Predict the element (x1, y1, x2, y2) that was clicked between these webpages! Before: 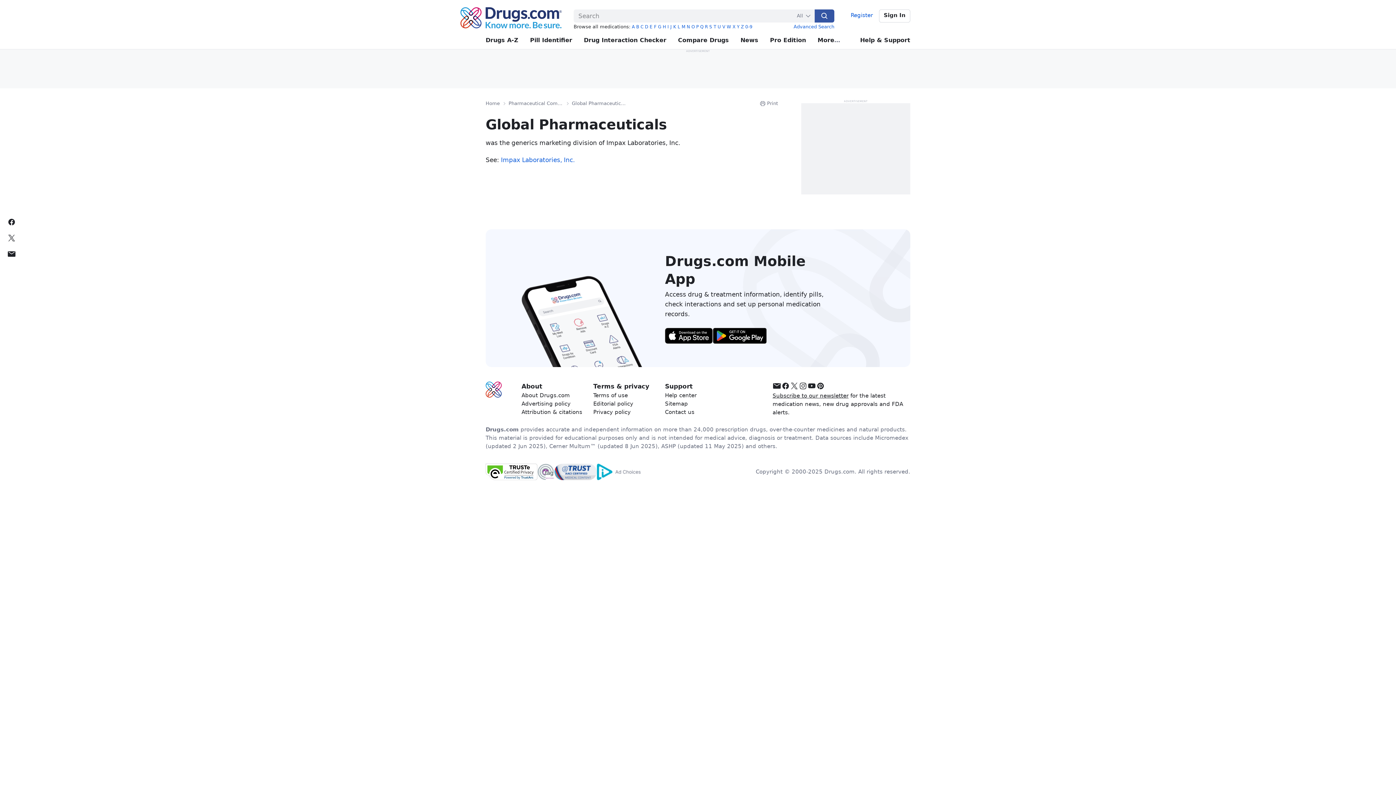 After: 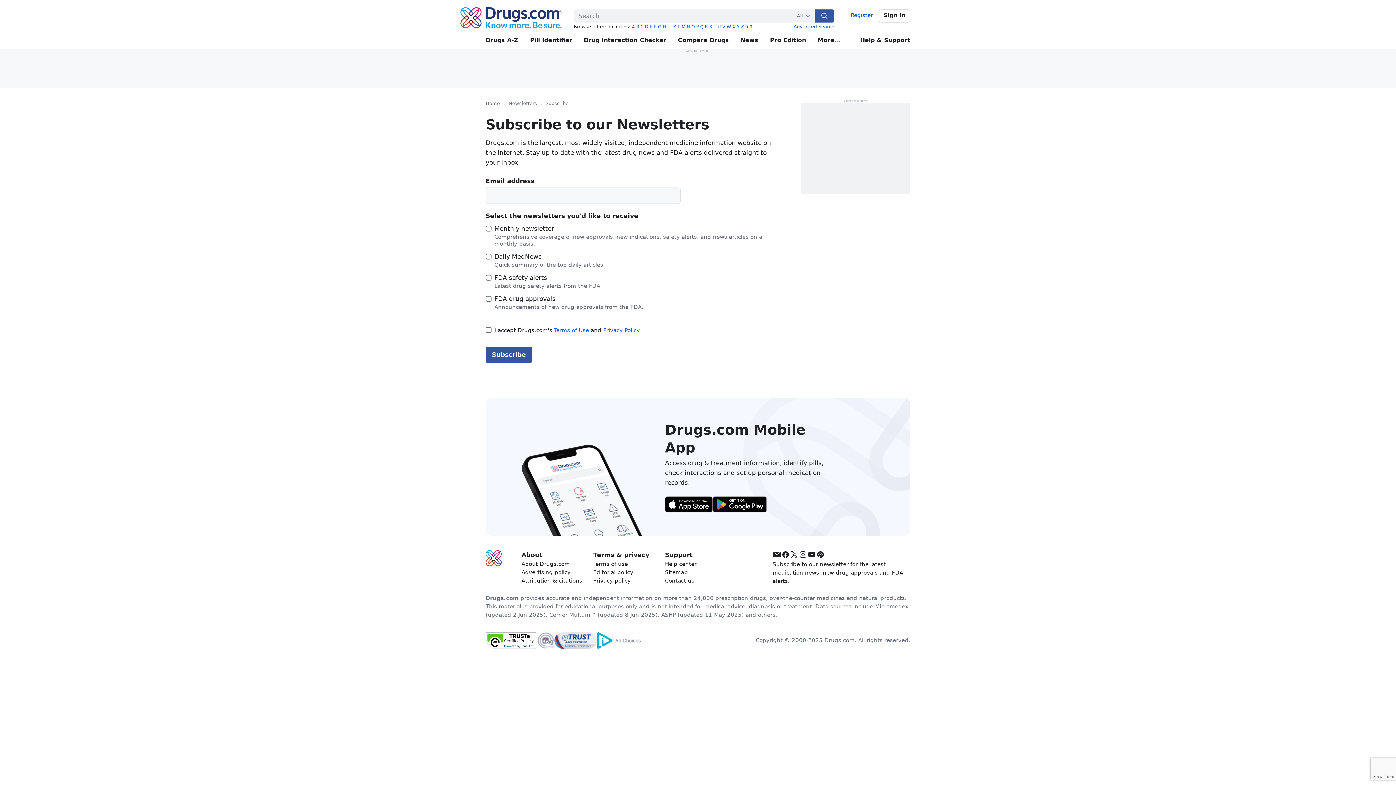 Action: bbox: (772, 383, 781, 390) label: Subscribe to Drugs.com newsletters